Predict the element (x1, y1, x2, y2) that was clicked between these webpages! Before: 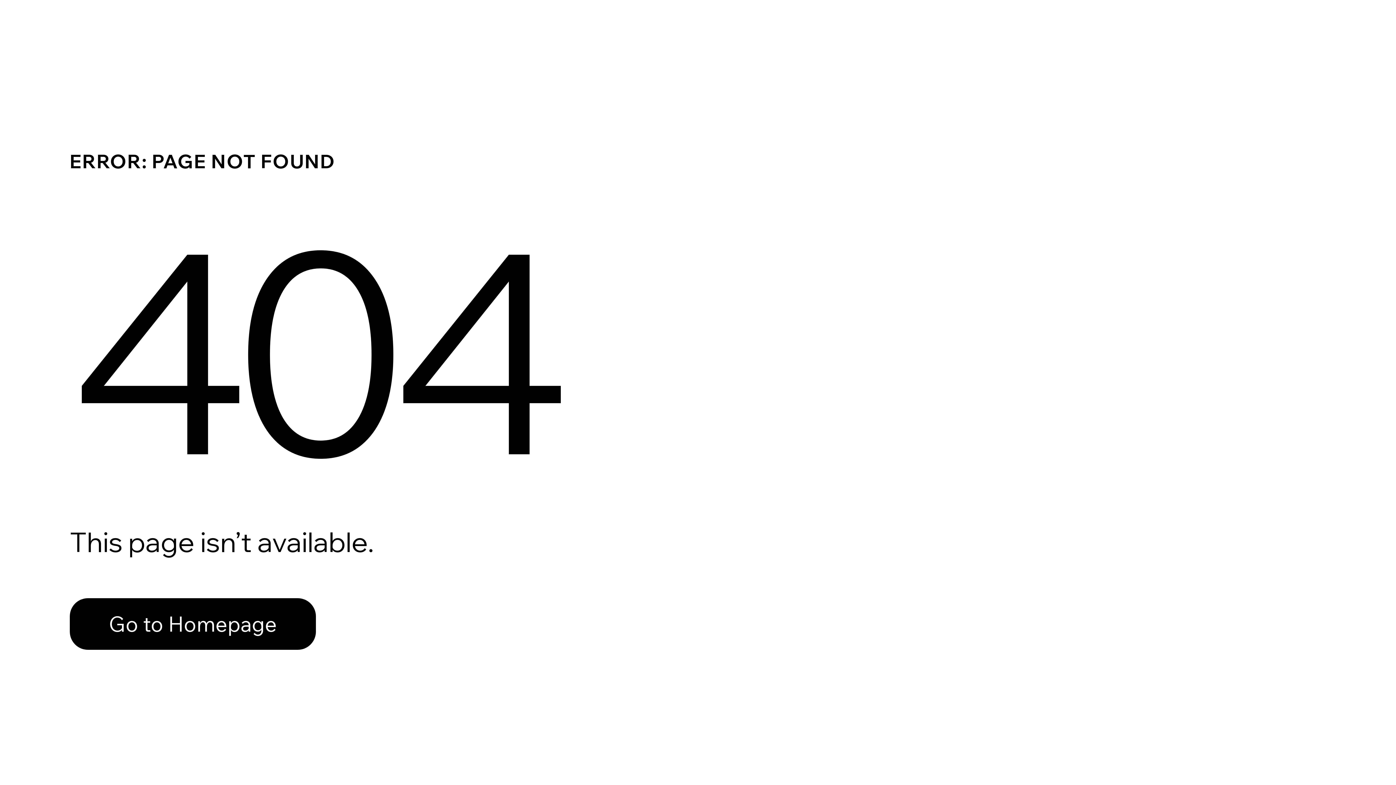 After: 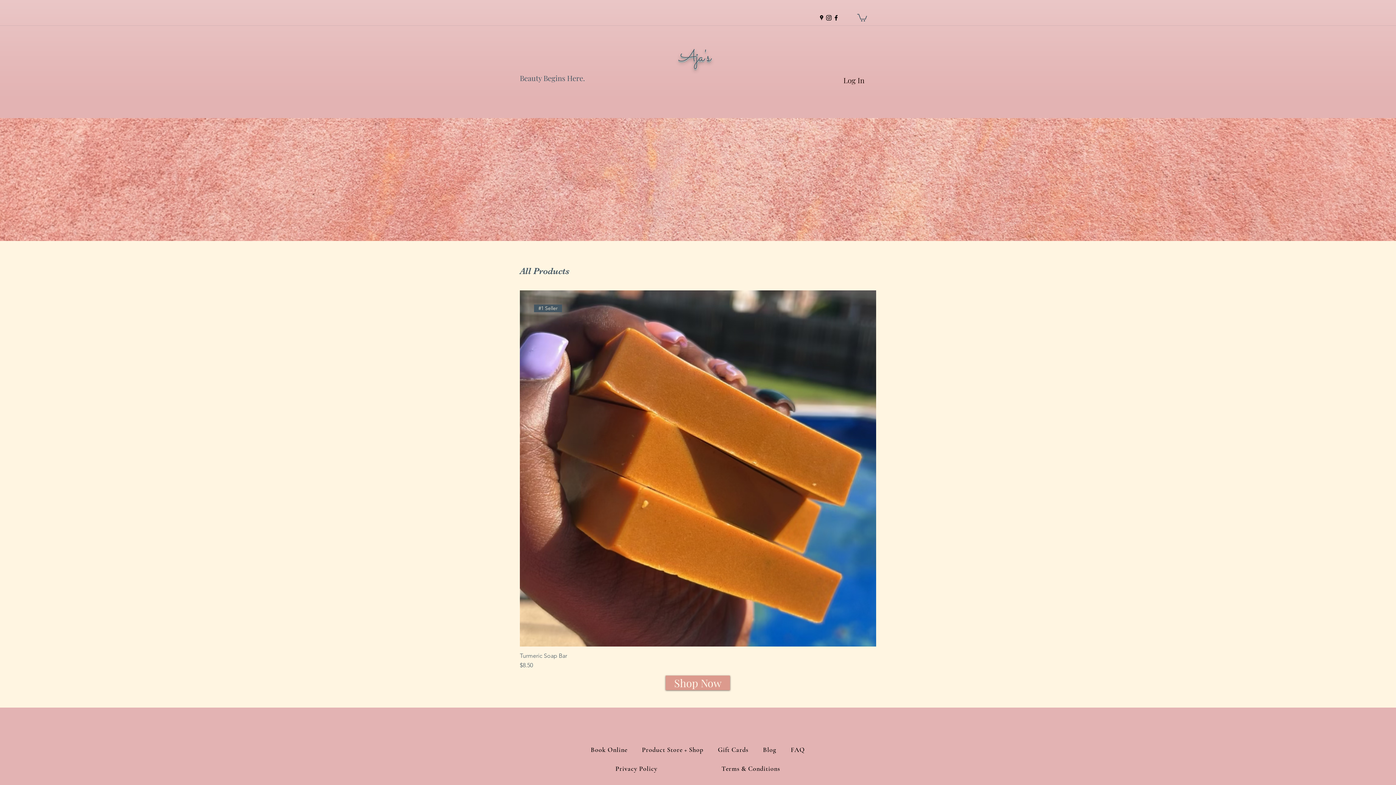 Action: label: Go to Homepage bbox: (69, 582, 768, 659)